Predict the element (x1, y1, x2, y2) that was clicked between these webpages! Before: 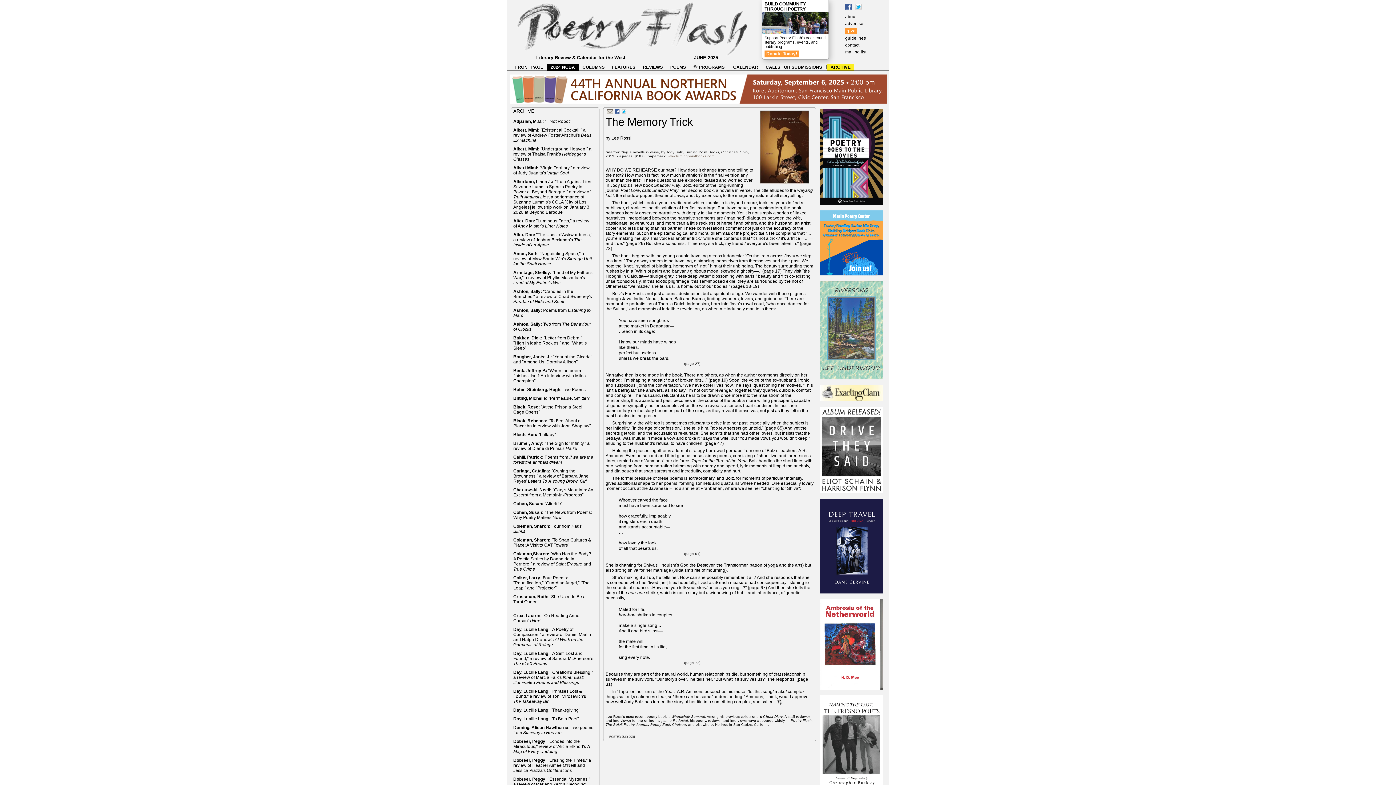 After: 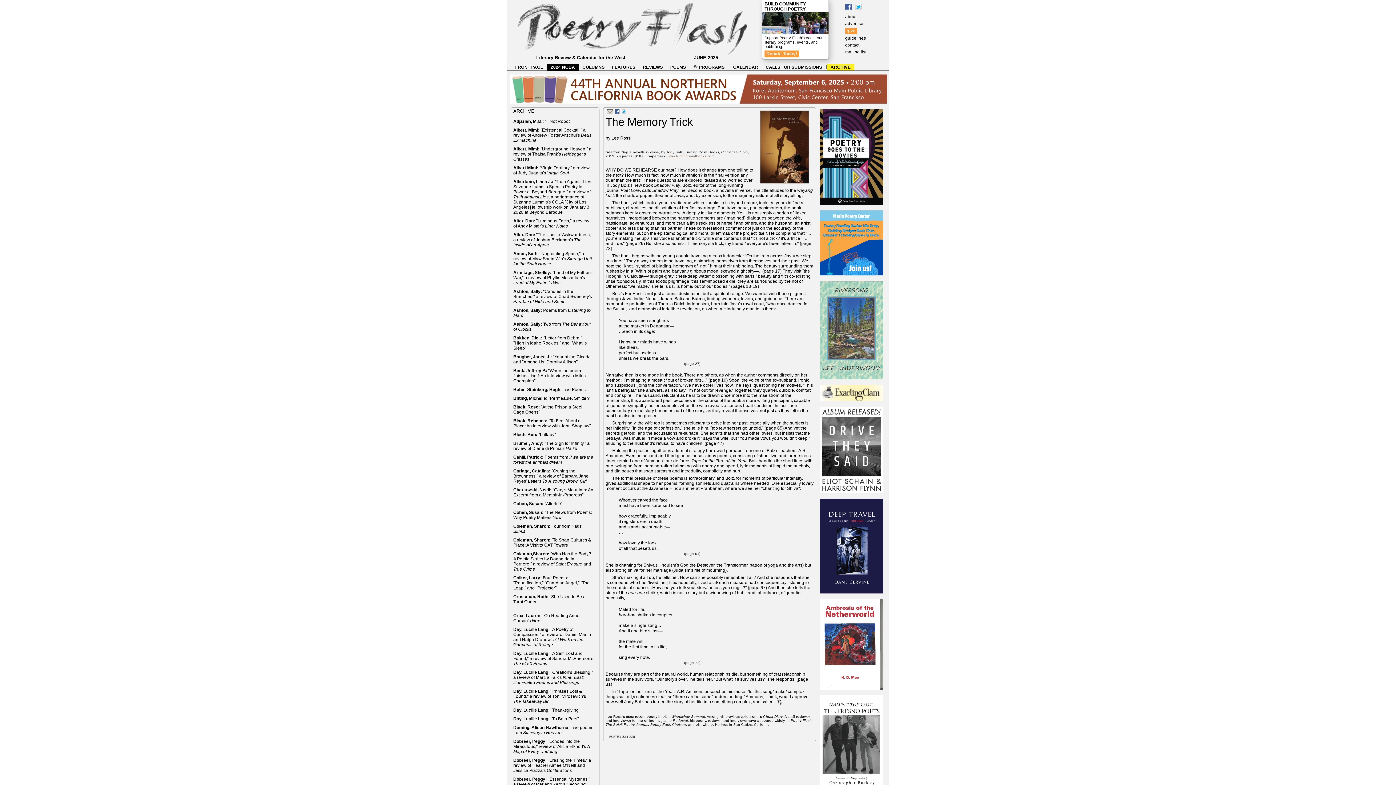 Action: bbox: (820, 590, 883, 598)